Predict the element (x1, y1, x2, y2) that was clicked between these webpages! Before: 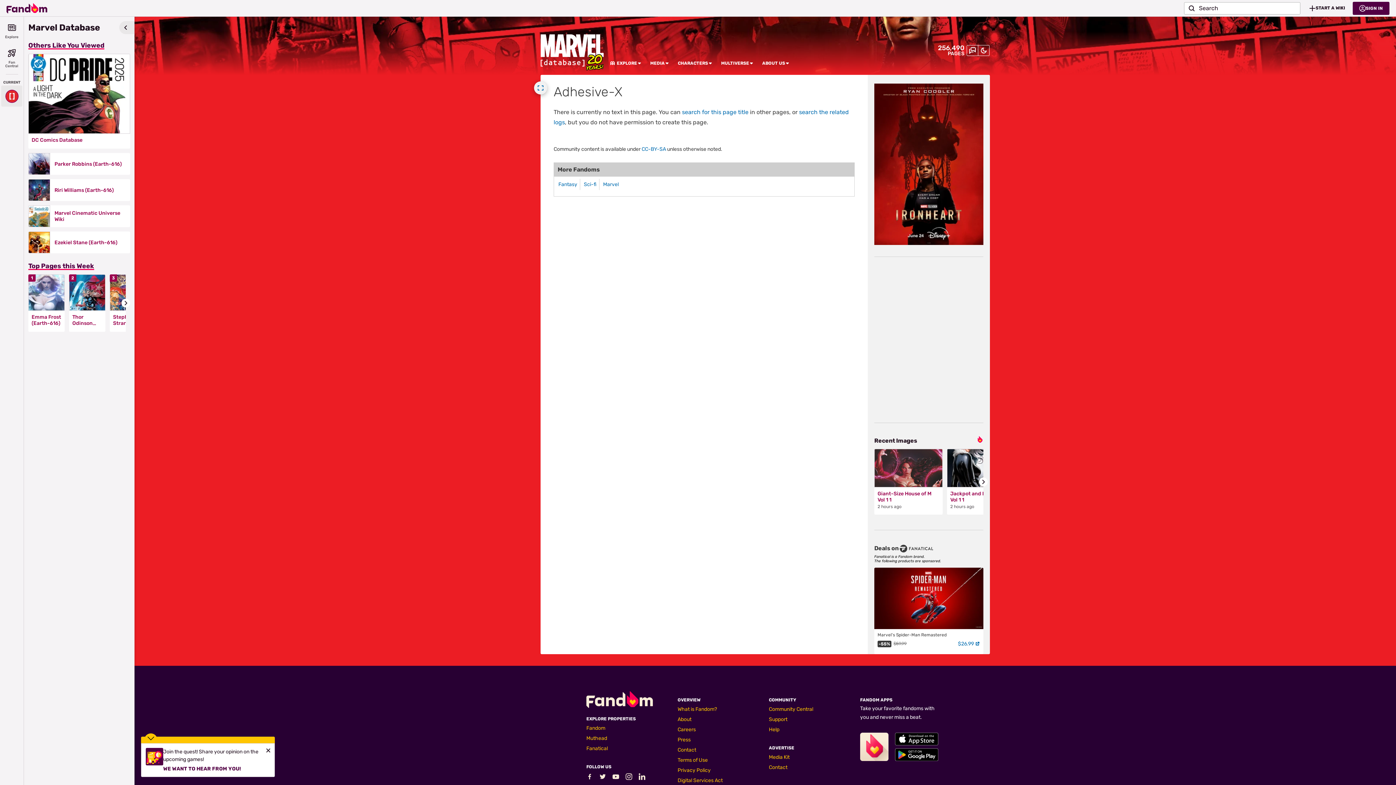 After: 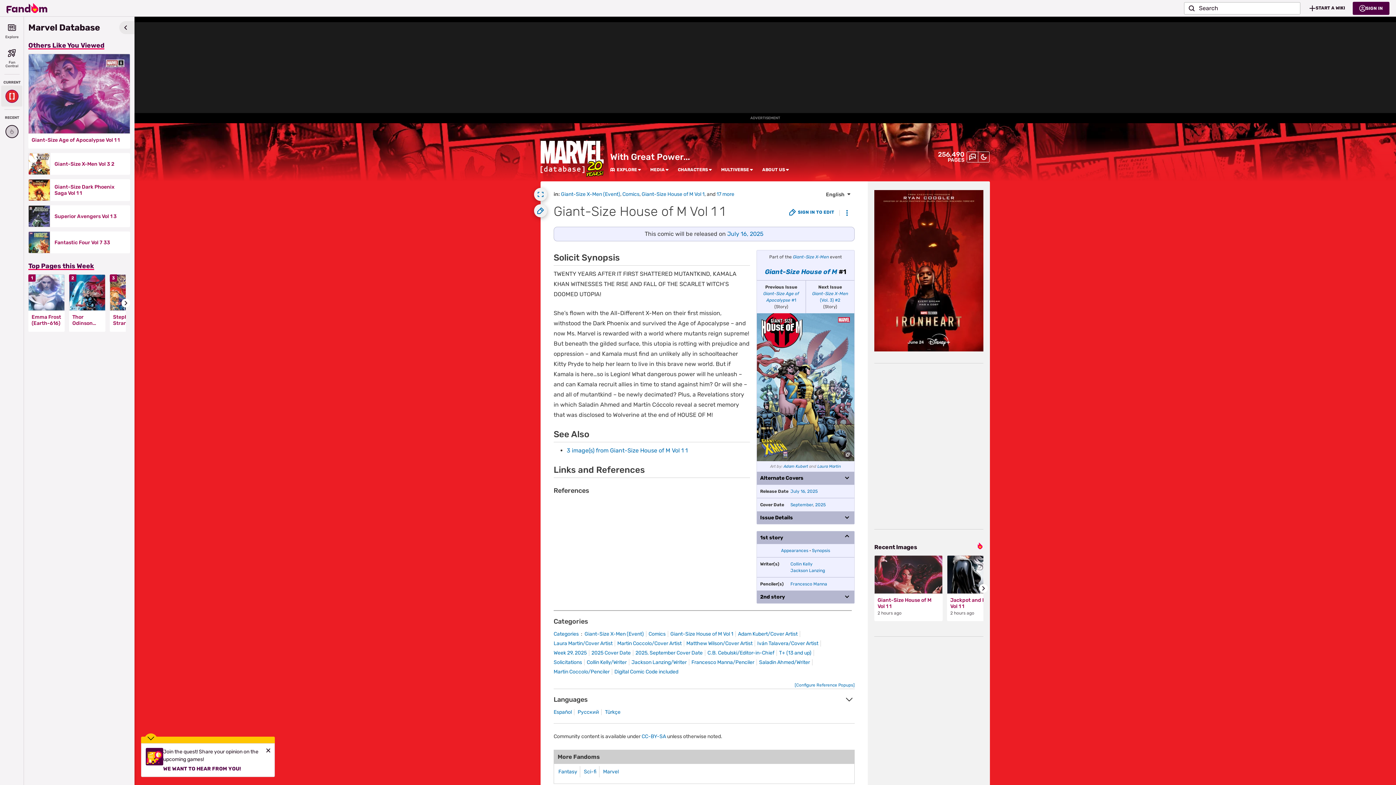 Action: label: Giant-Size House of M Vol 1 1 bbox: (877, 490, 939, 503)